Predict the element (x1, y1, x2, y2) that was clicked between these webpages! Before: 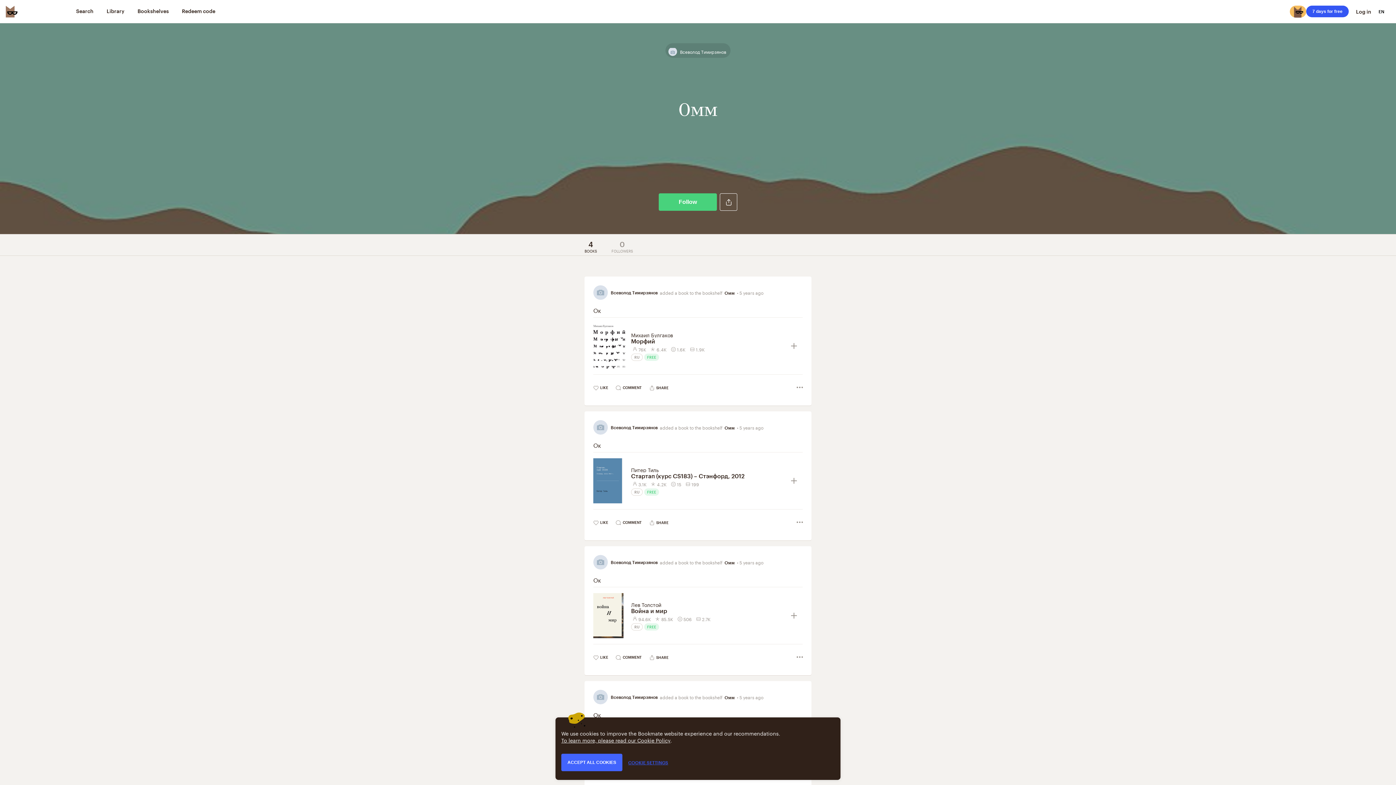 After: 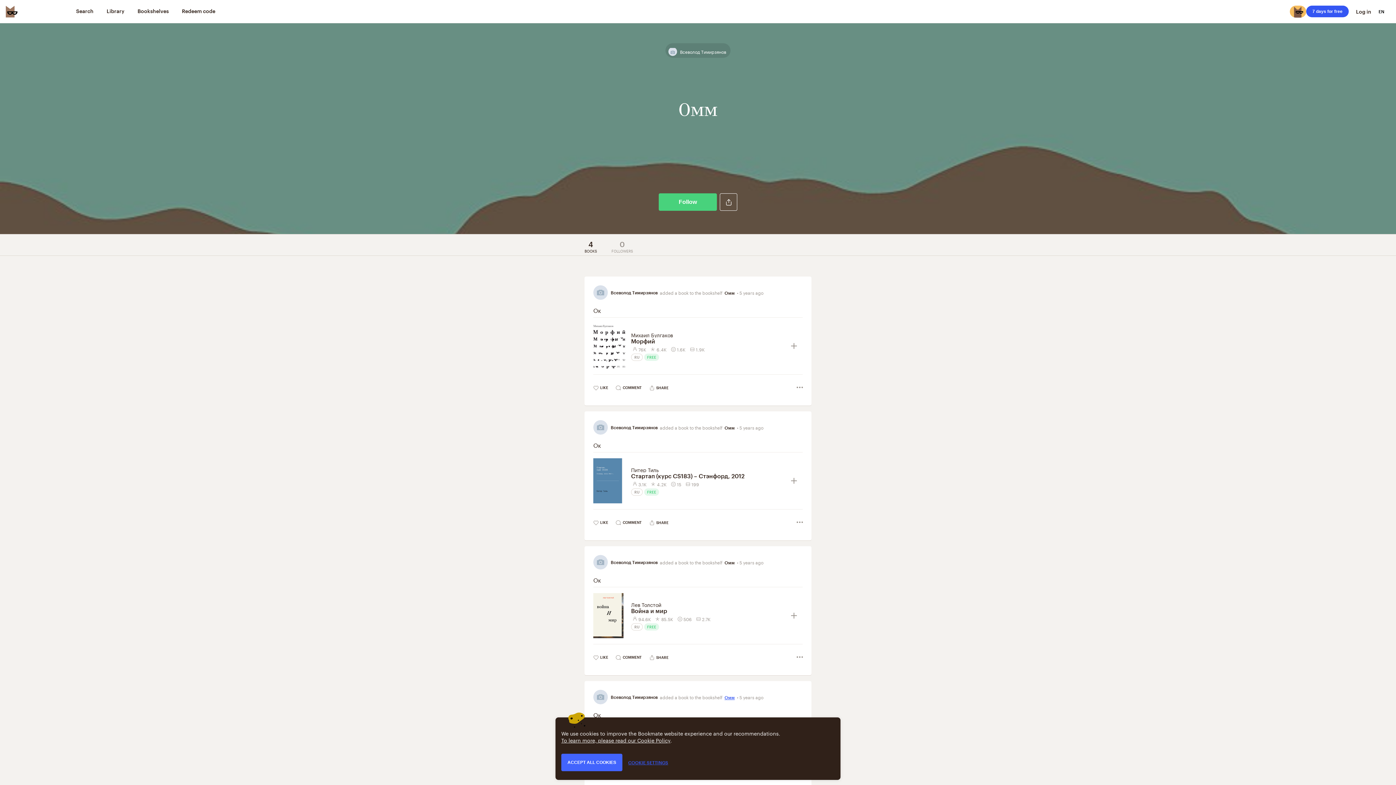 Action: label: Омм bbox: (724, 695, 734, 700)